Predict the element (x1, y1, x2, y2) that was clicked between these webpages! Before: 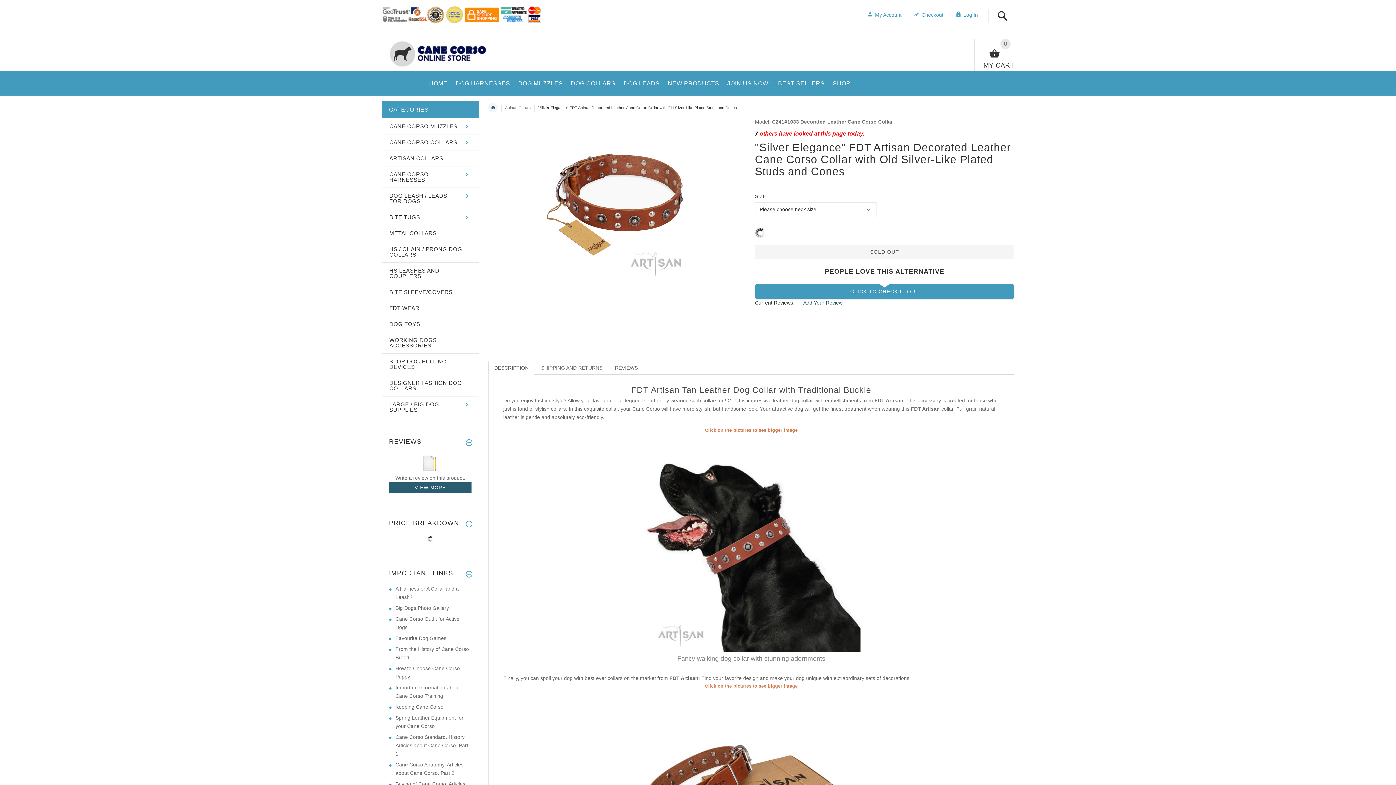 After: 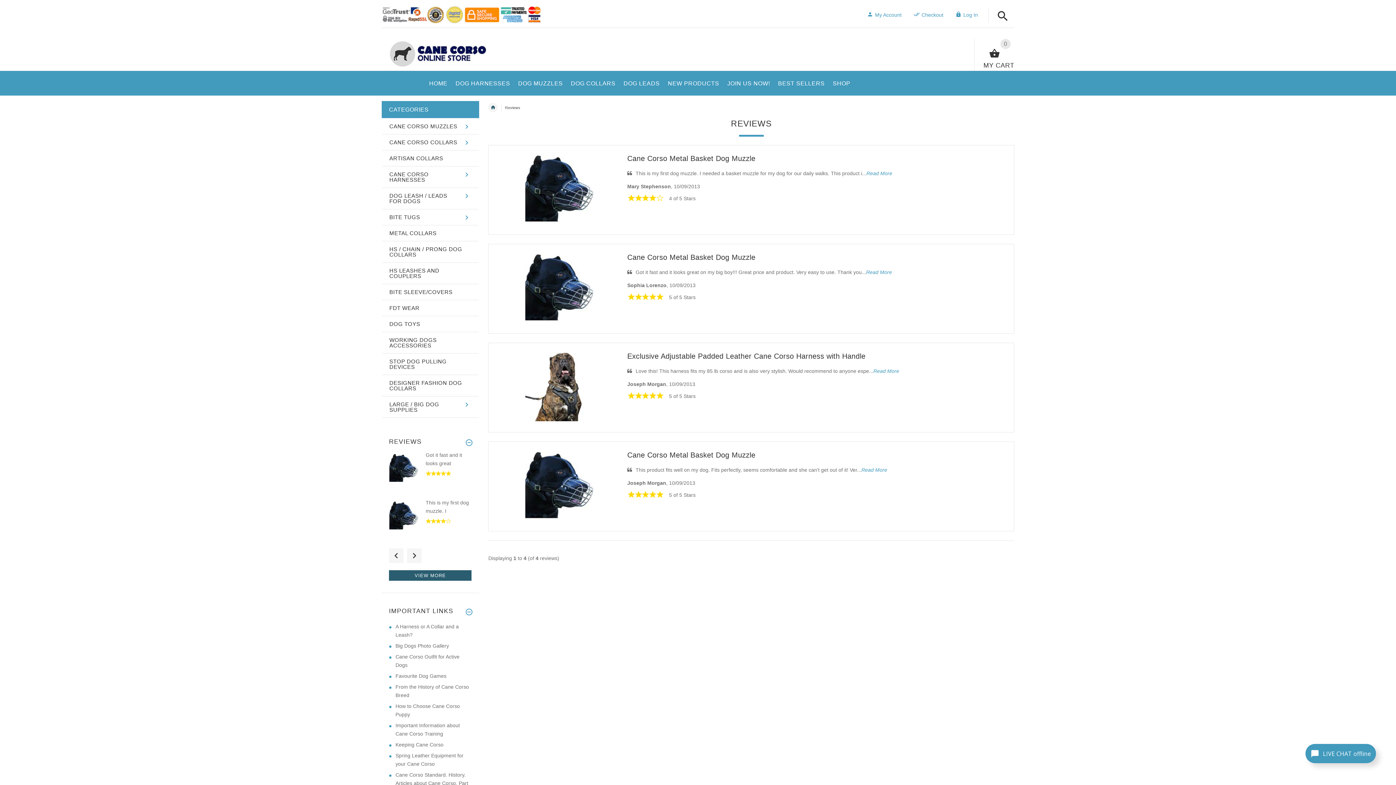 Action: label: VIEW MORE bbox: (389, 482, 471, 492)